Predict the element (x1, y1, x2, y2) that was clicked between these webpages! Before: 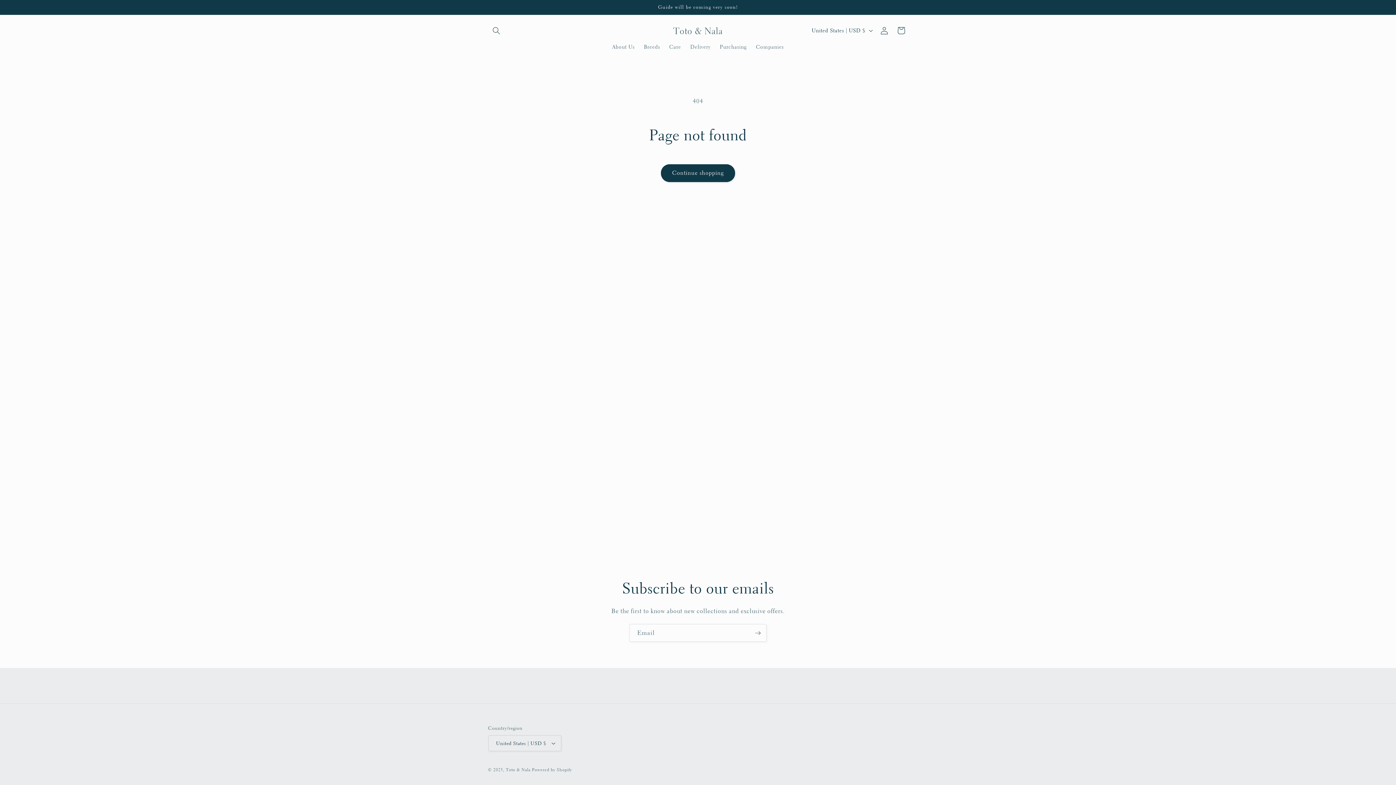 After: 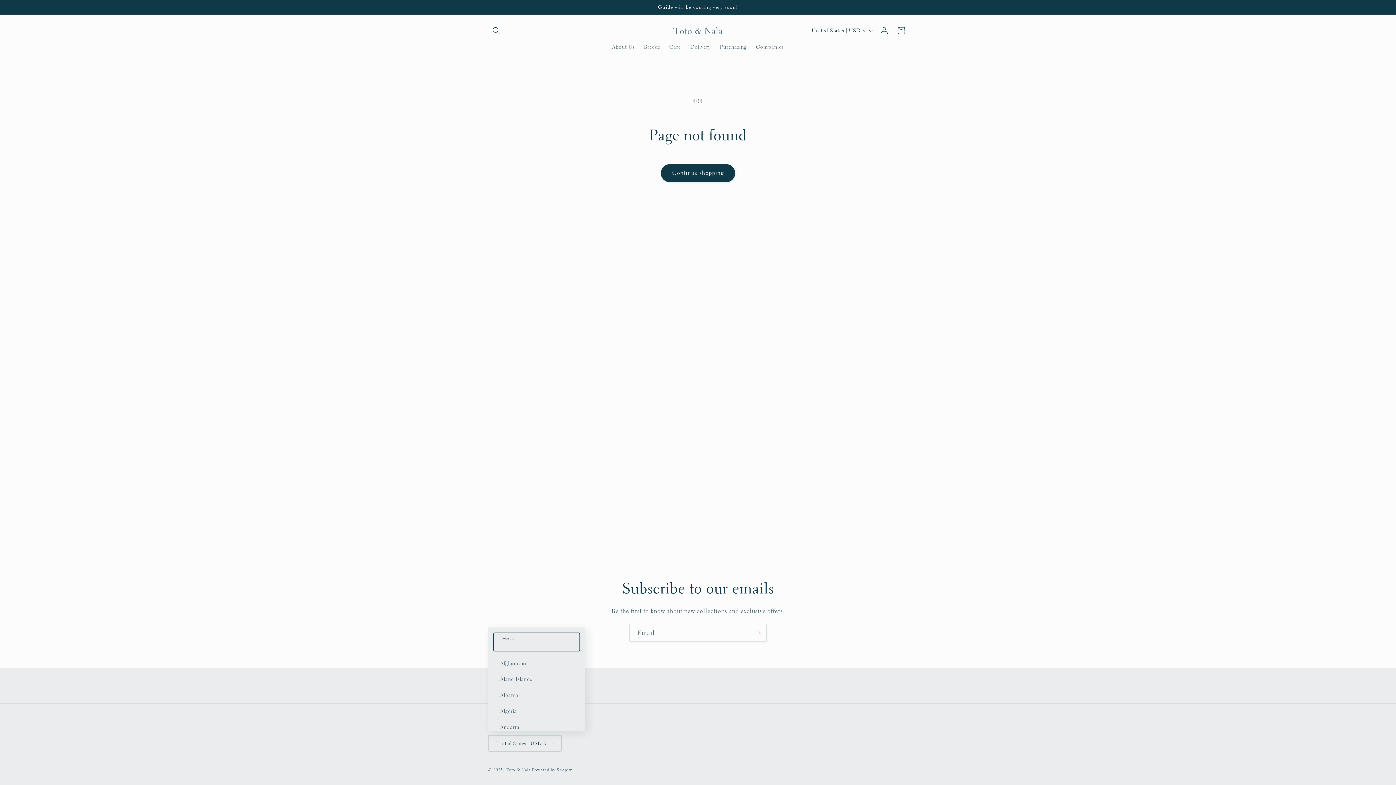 Action: bbox: (488, 735, 561, 751) label: United States | USD $